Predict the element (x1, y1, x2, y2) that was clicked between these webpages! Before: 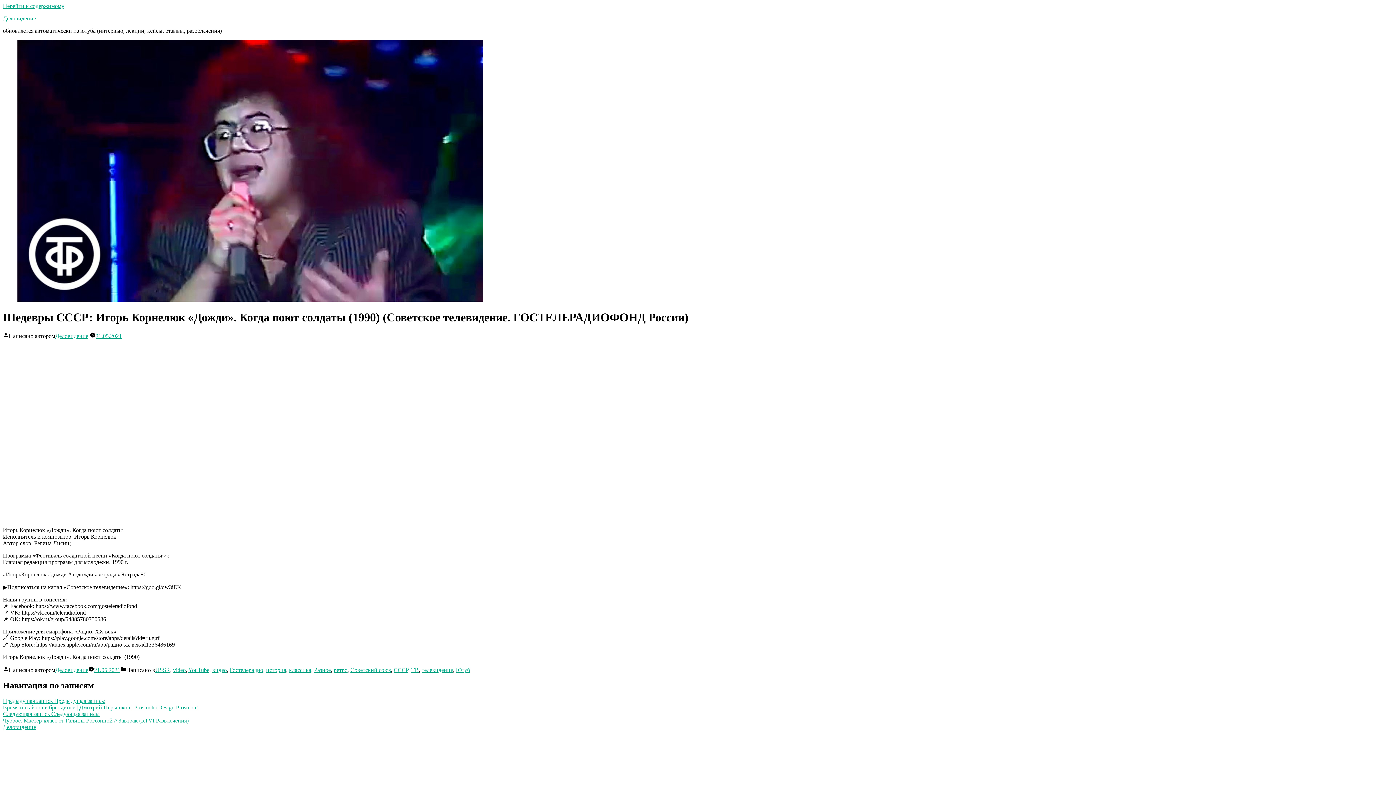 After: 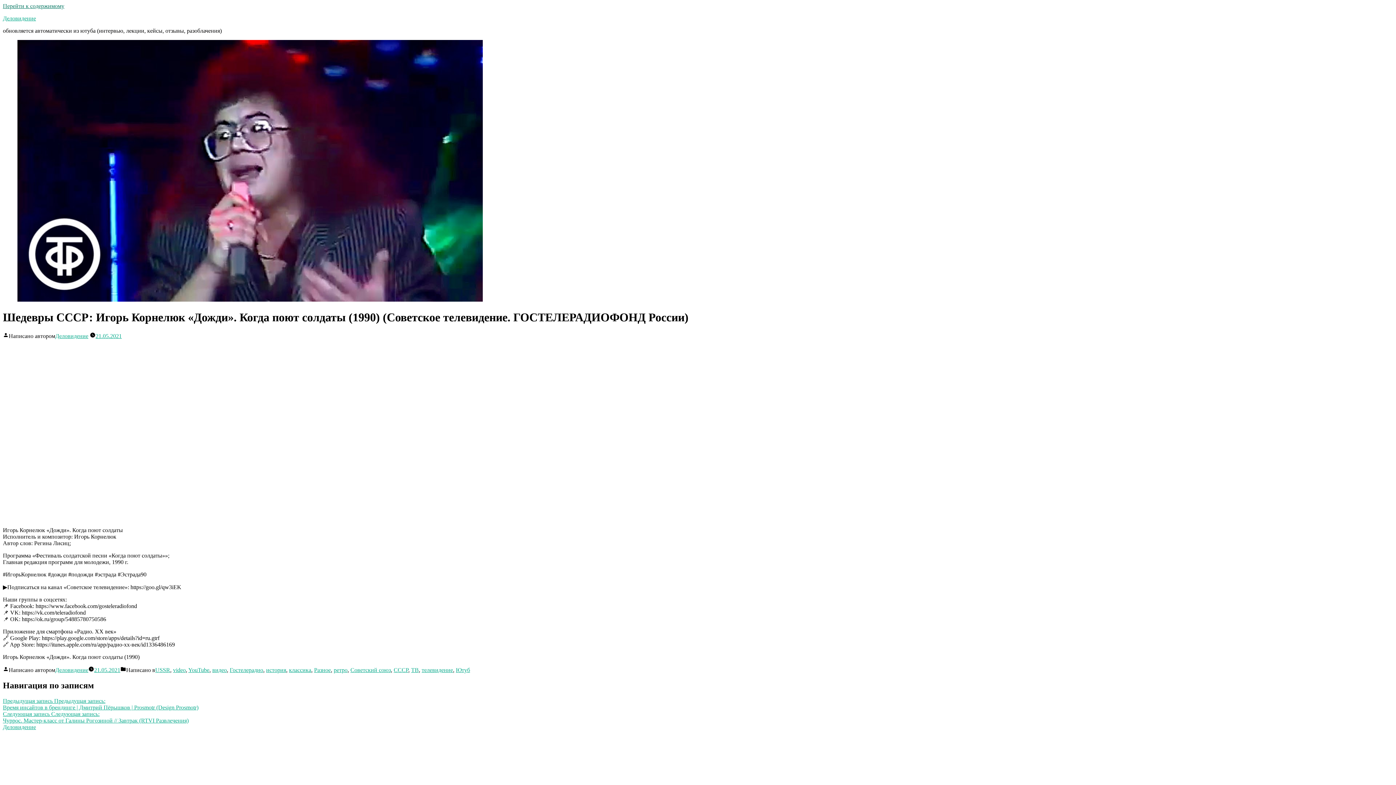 Action: bbox: (2, 2, 64, 9) label: Перейти к содержимому